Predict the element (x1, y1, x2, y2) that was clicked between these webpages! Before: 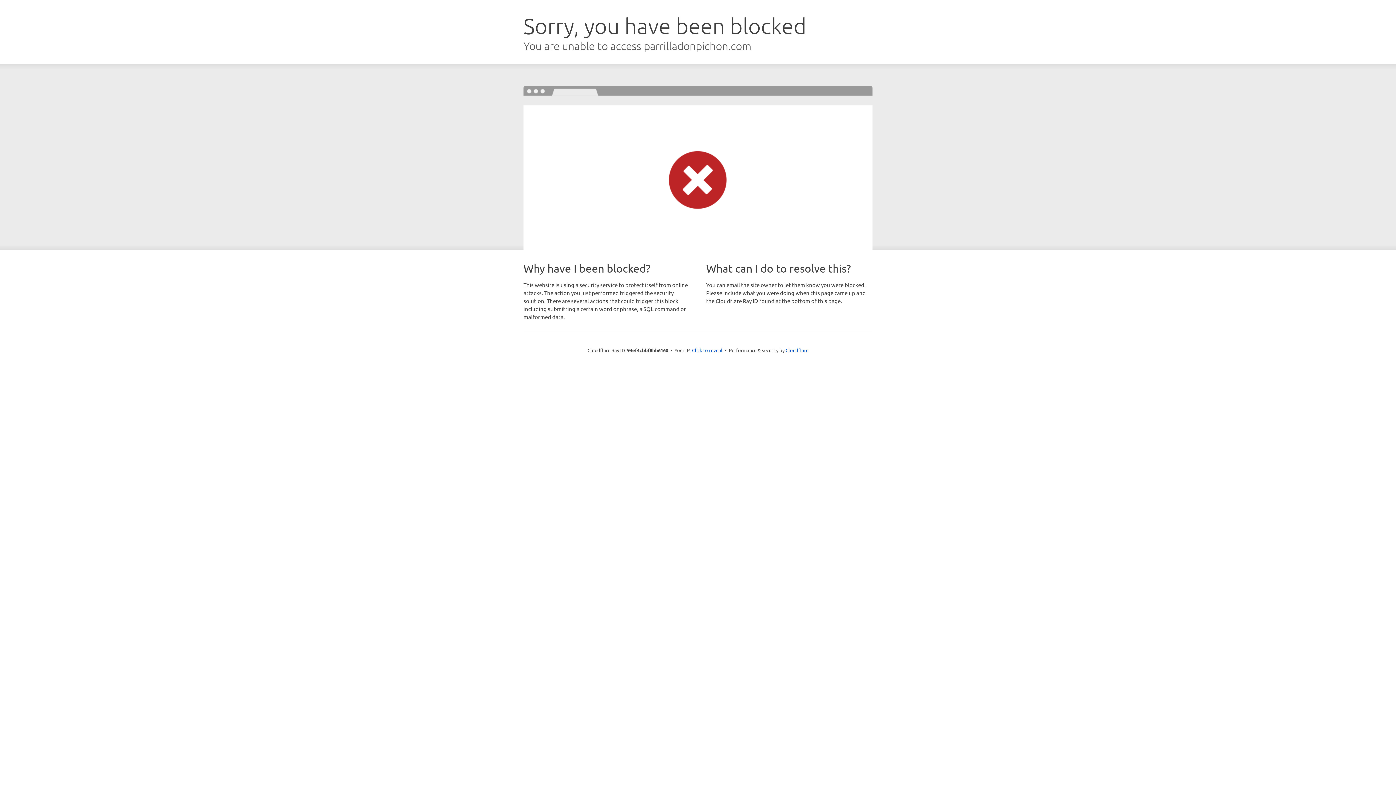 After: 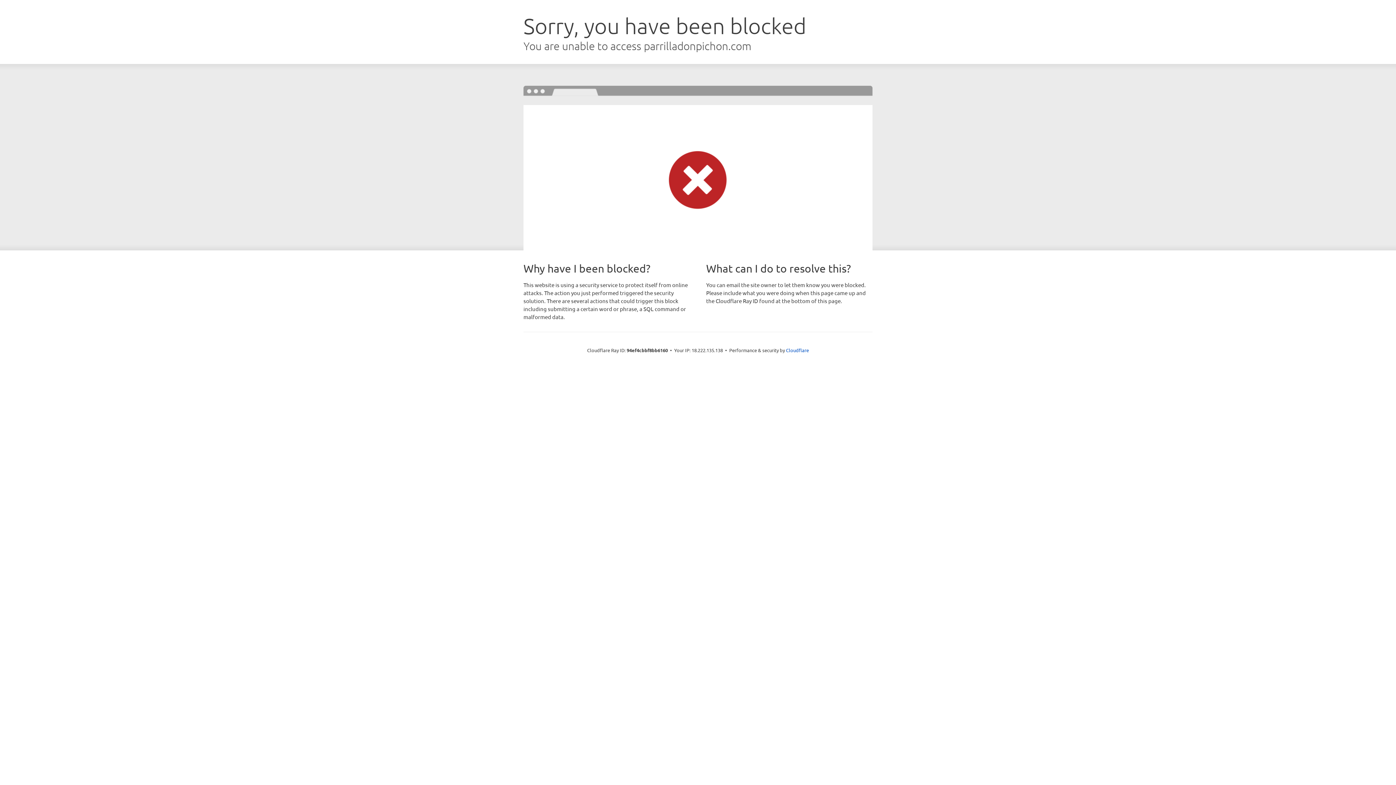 Action: label: Click to reveal bbox: (692, 346, 722, 353)